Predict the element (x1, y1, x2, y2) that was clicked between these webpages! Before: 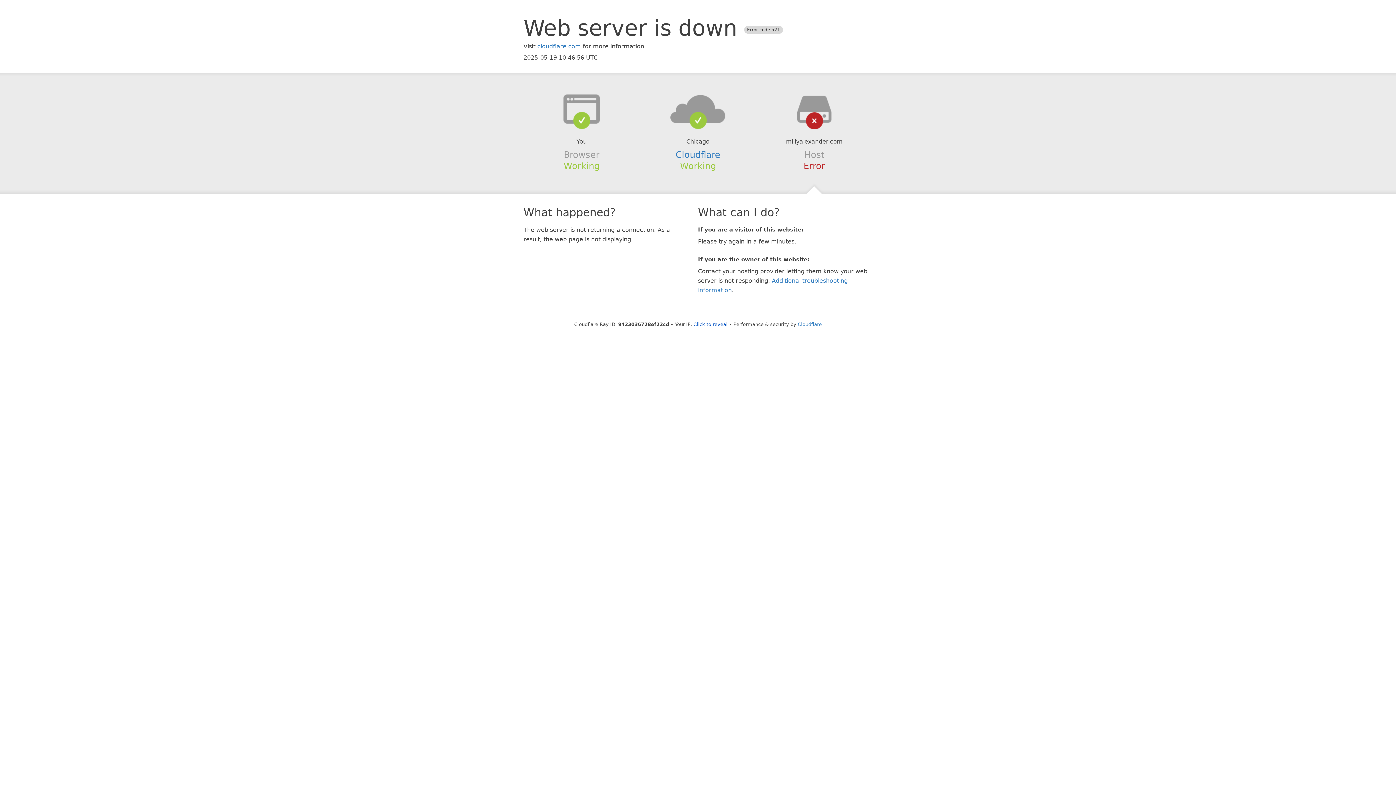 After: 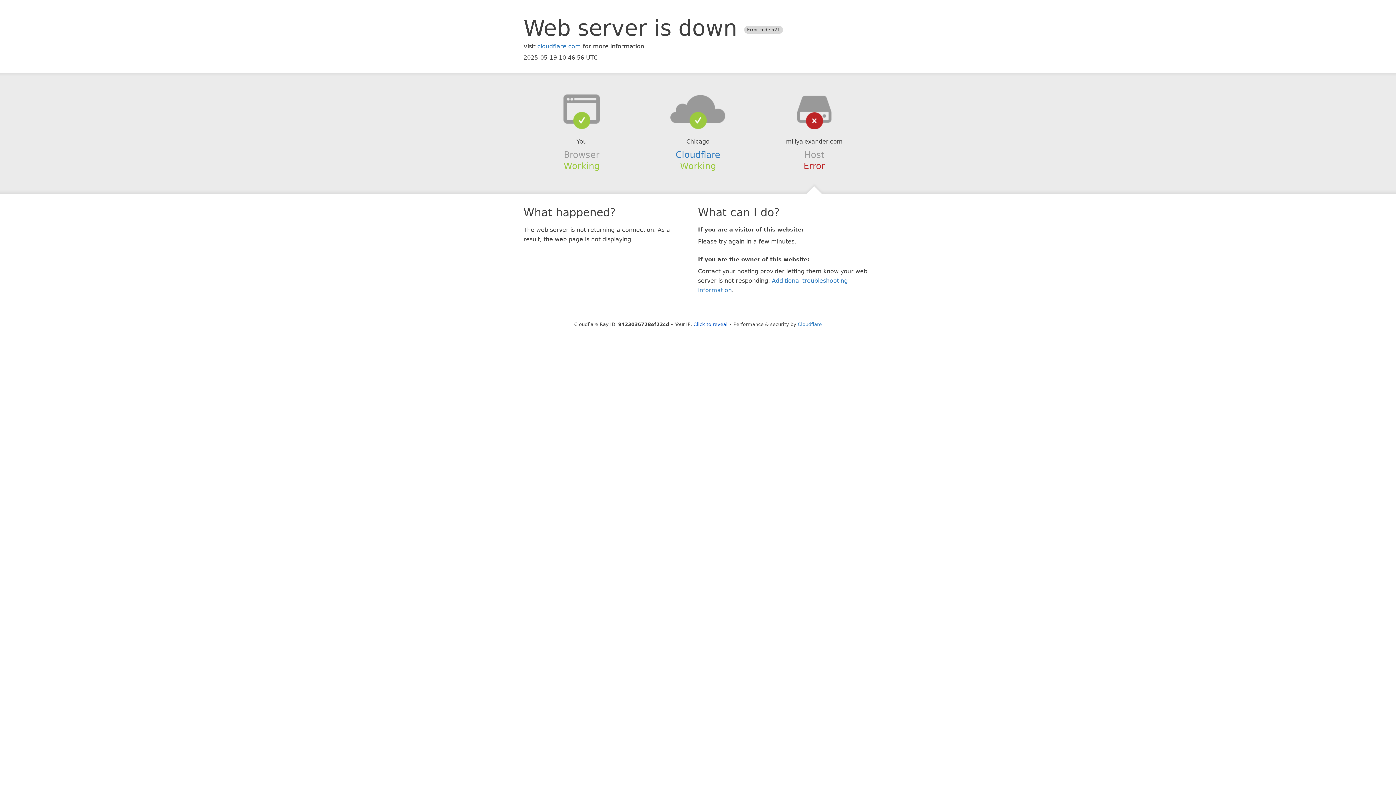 Action: bbox: (639, 94, 756, 123)